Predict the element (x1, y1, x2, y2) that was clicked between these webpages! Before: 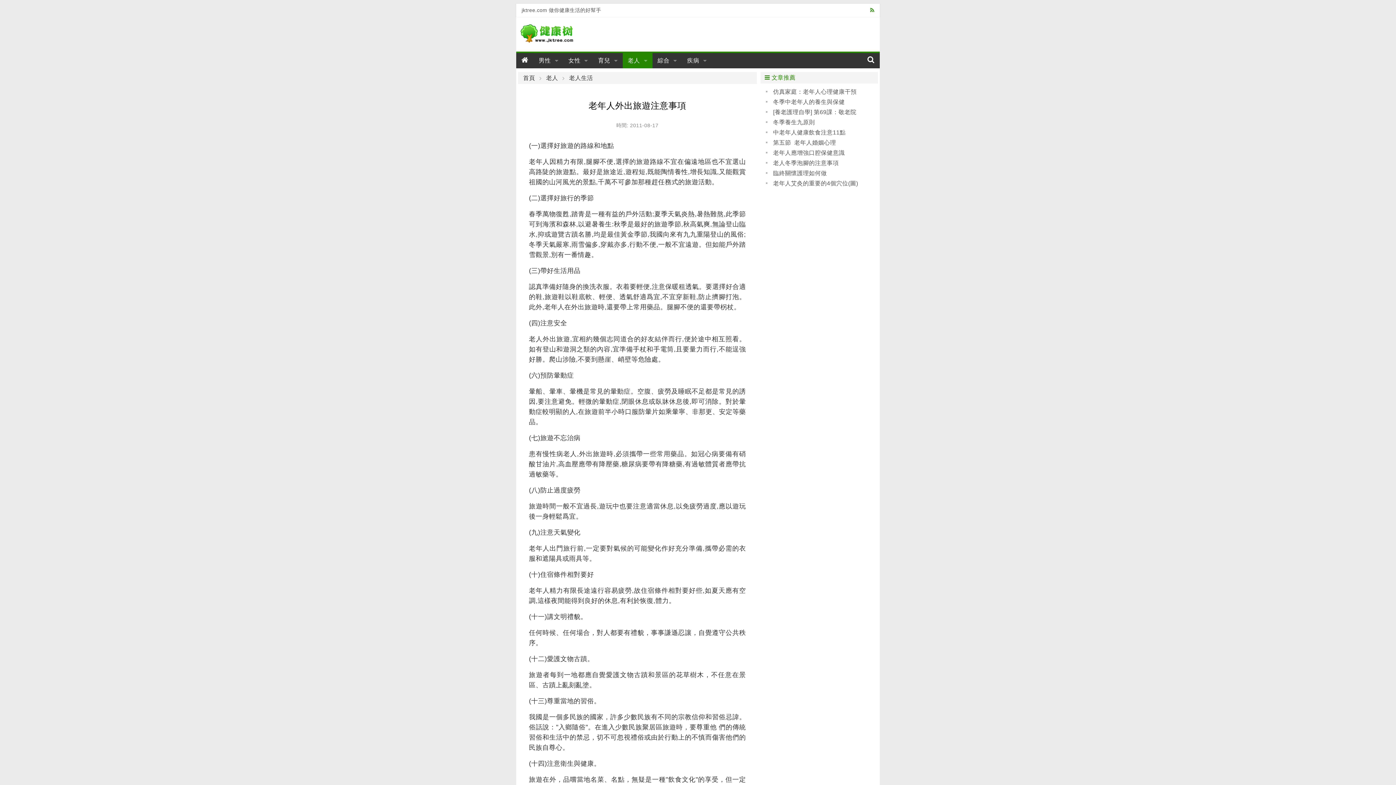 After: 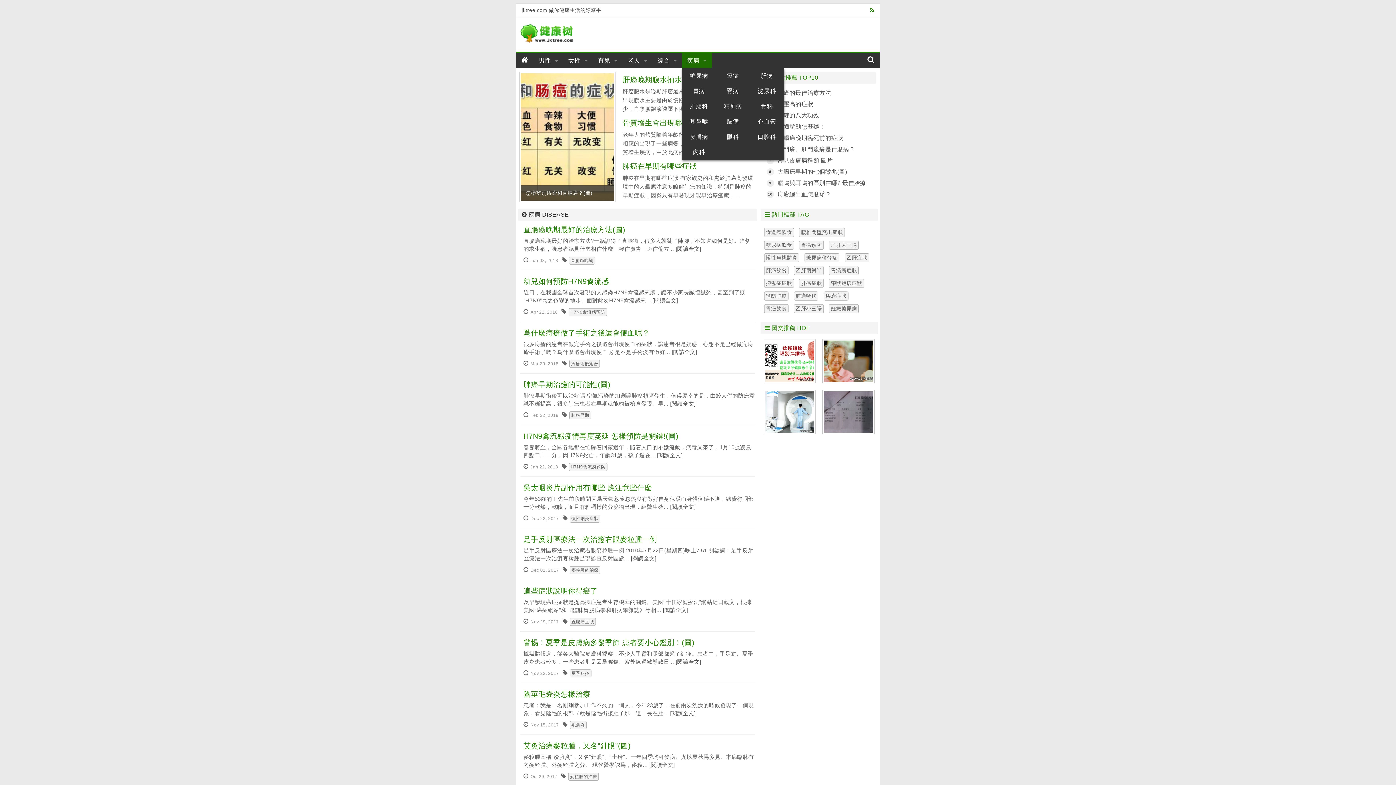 Action: label: 疾病 bbox: (682, 53, 711, 68)